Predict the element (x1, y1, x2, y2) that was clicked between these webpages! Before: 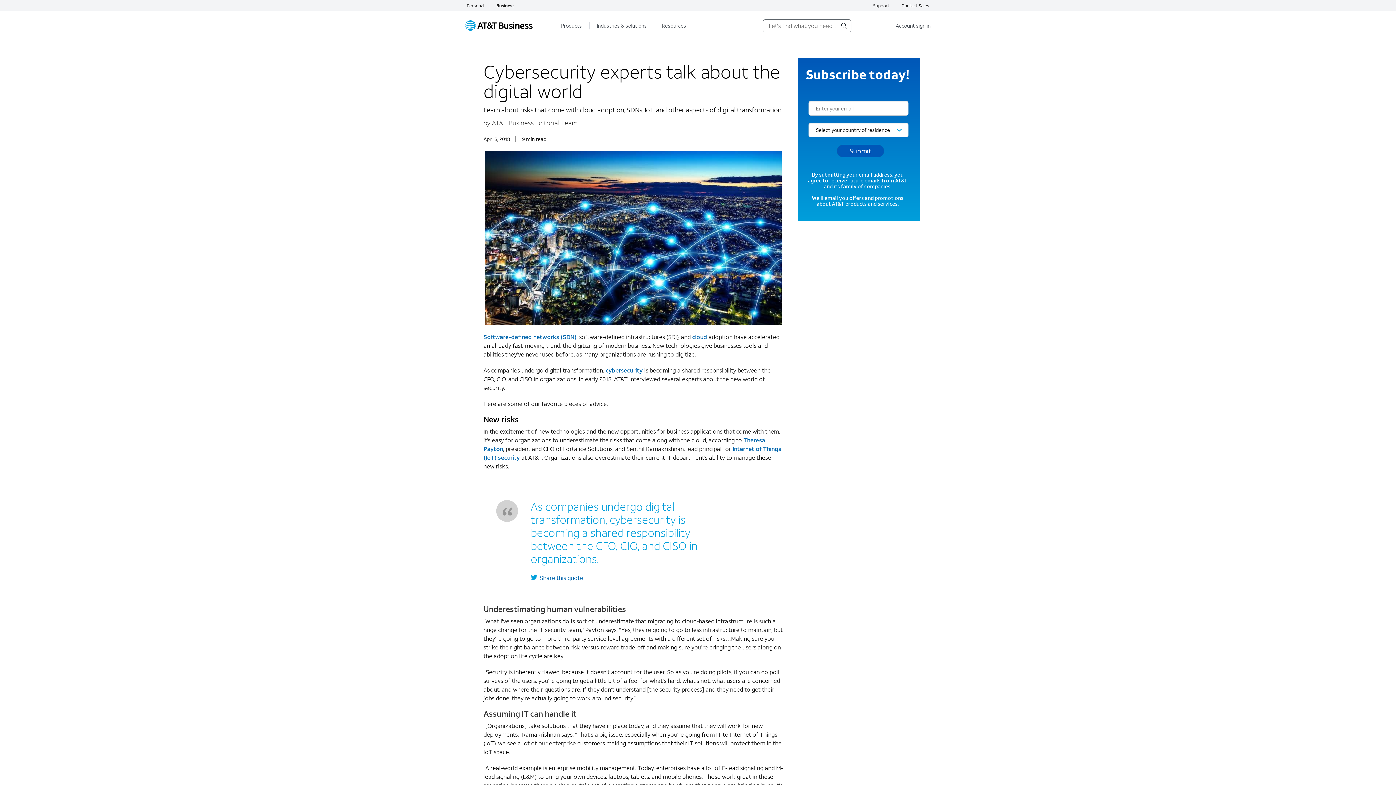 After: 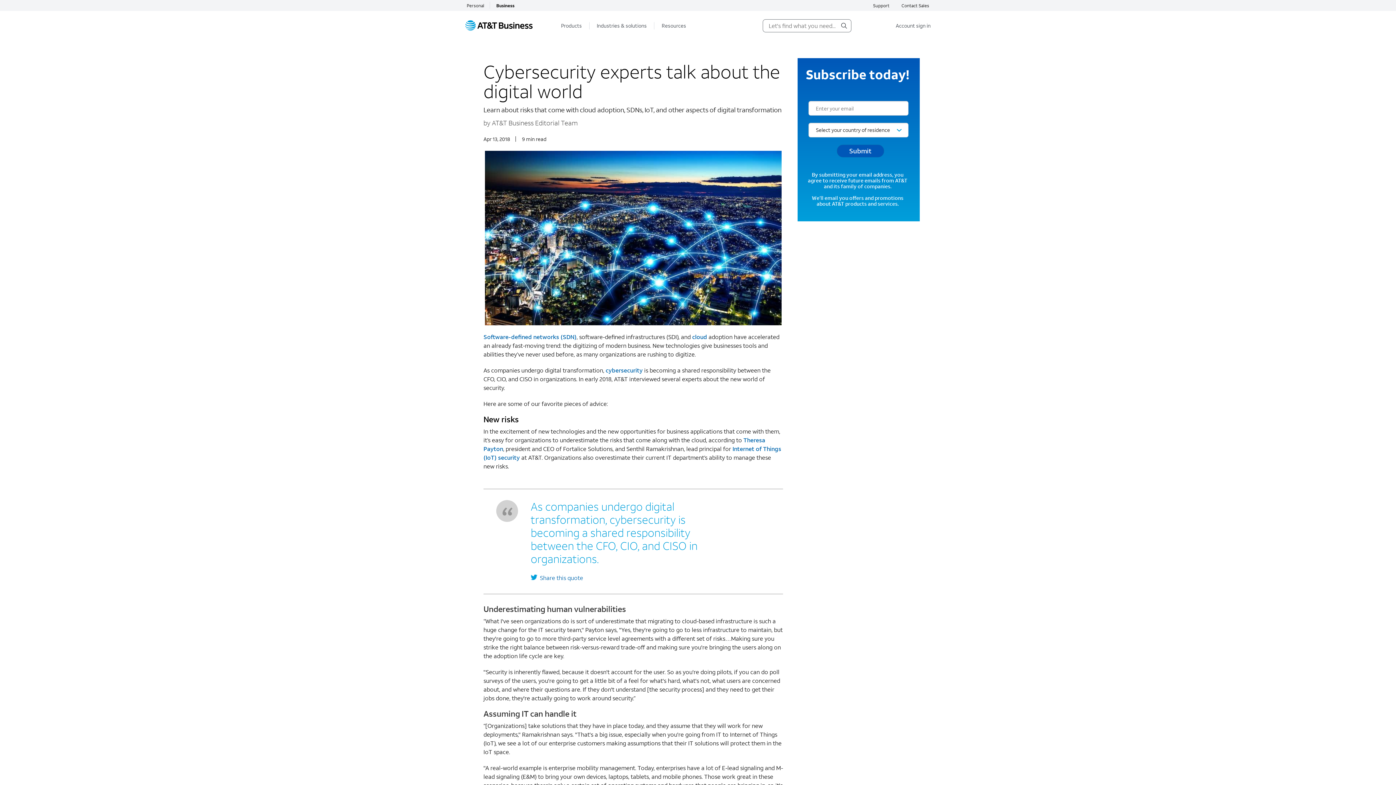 Action: label: search submit bbox: (837, 22, 851, 28)